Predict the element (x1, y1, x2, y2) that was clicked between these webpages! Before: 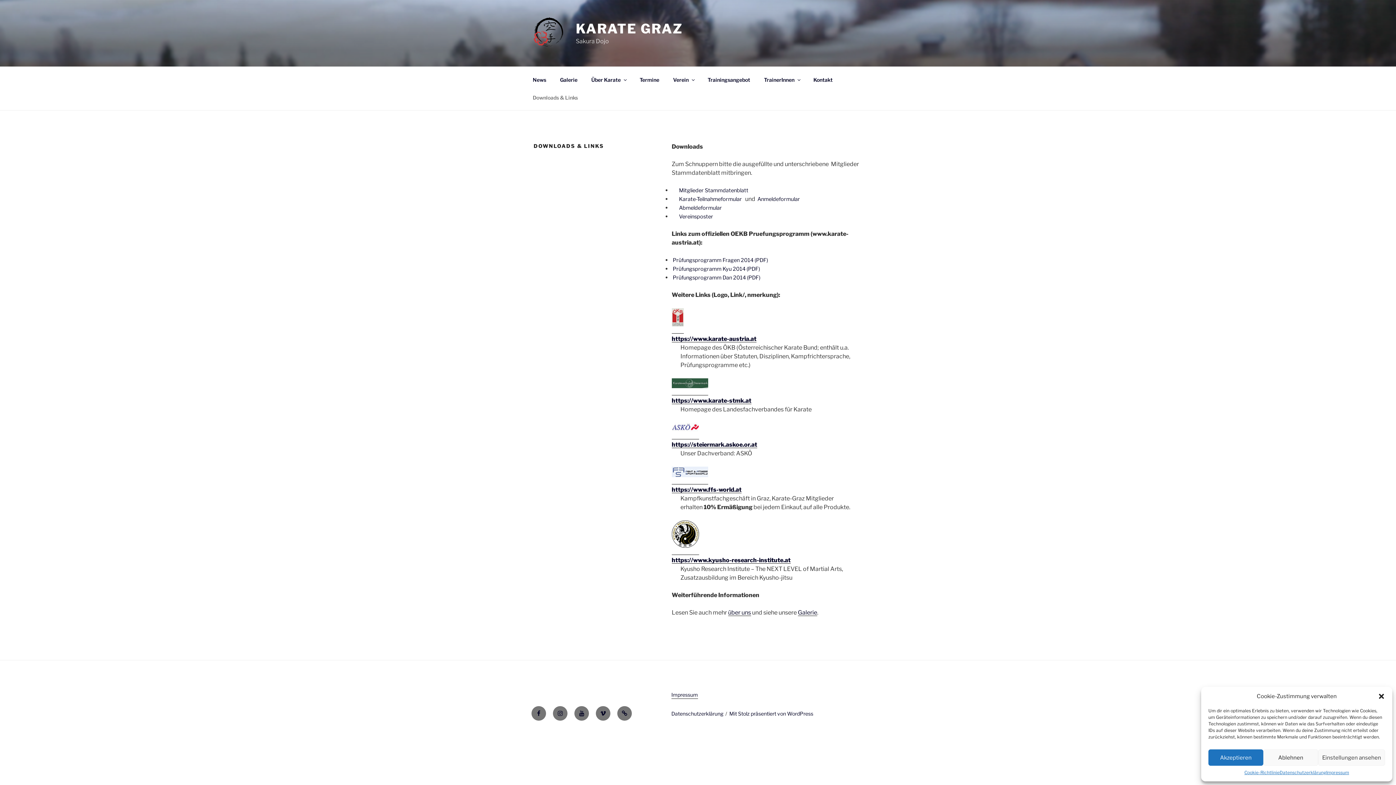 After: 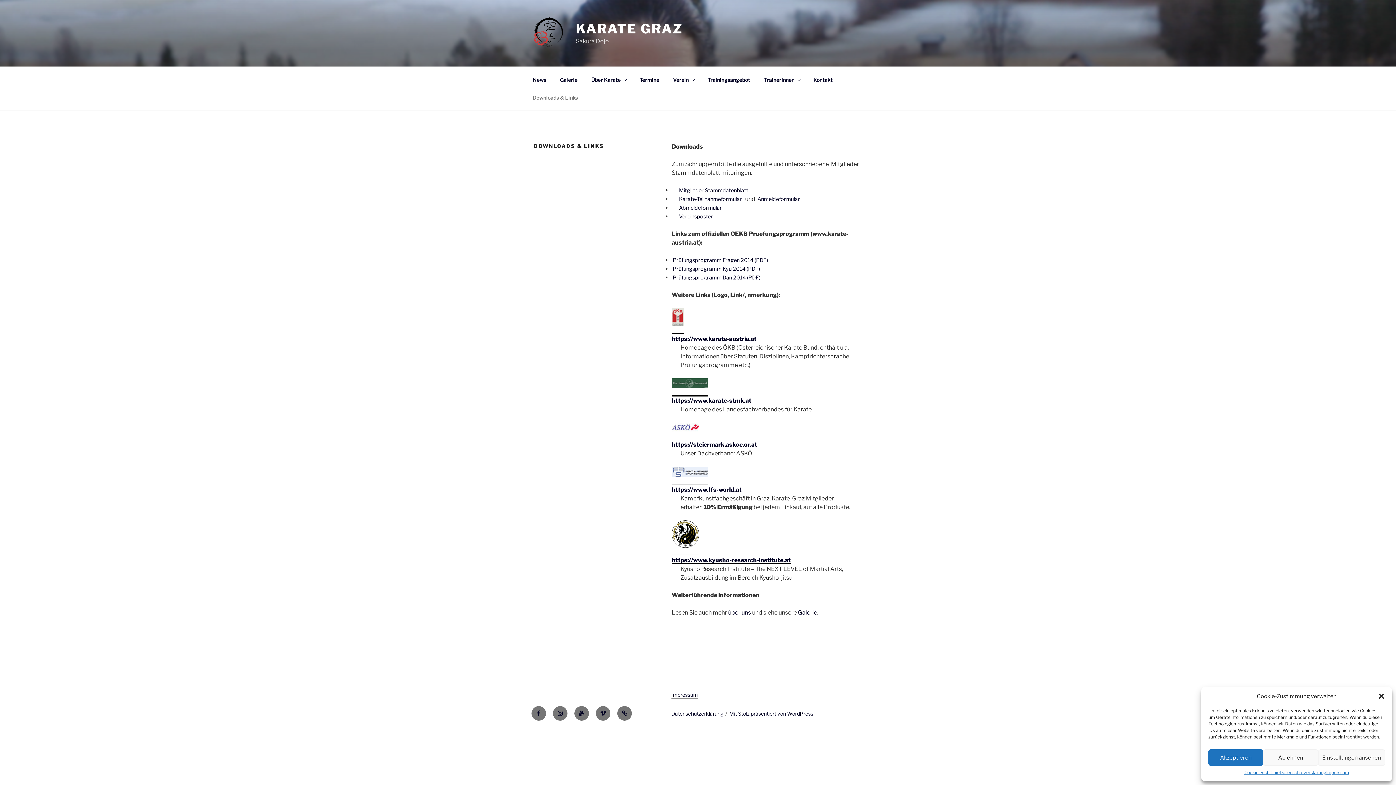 Action: bbox: (671, 388, 708, 395)